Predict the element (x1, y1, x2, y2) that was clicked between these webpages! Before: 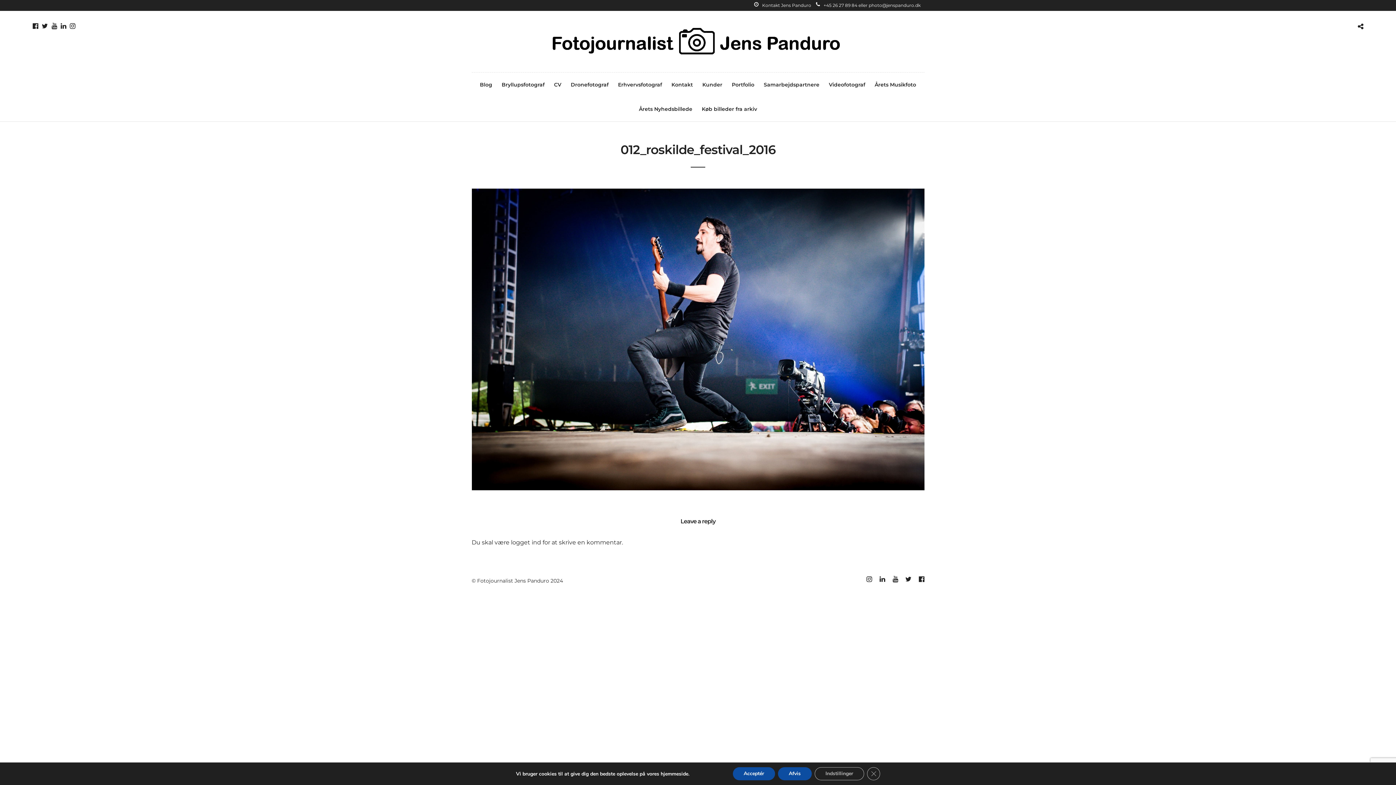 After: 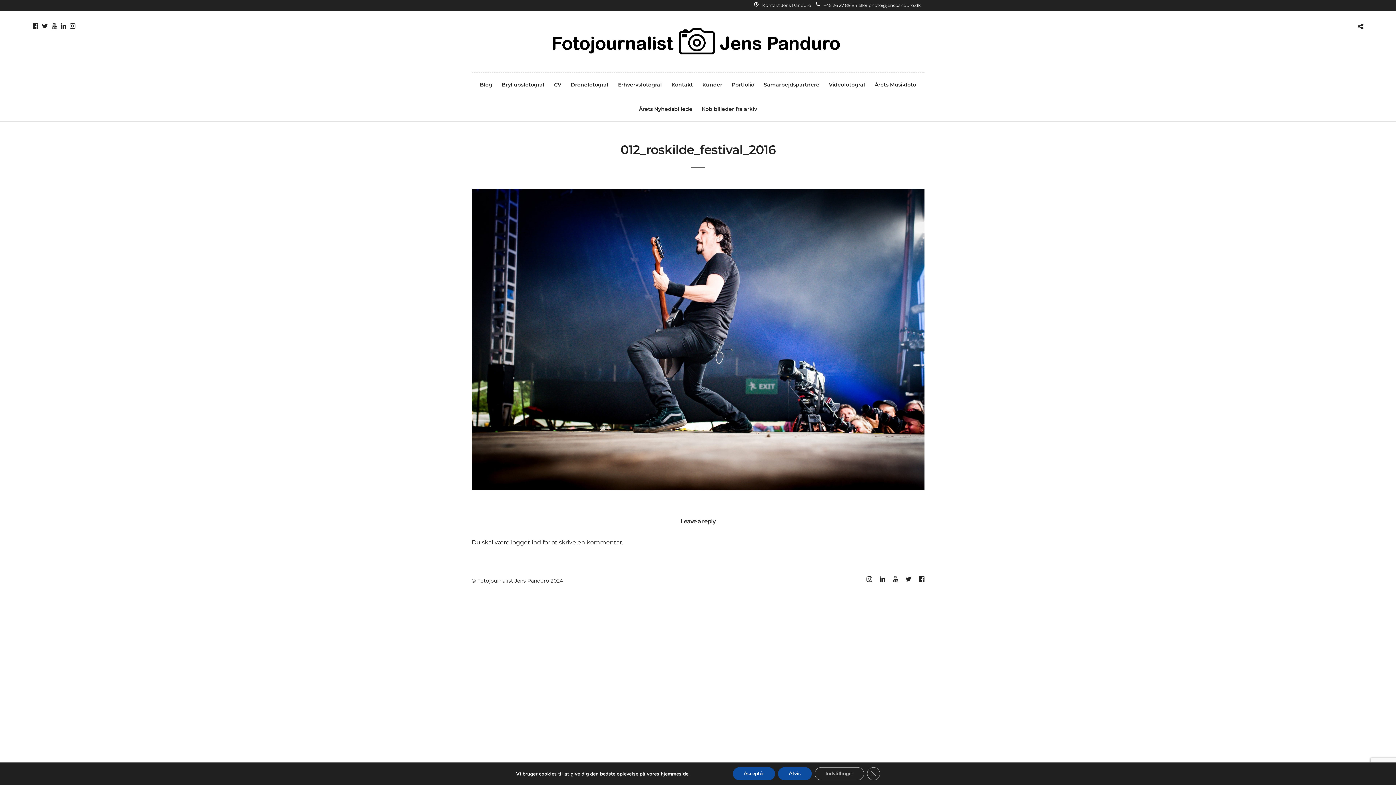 Action: bbox: (892, 576, 898, 583)